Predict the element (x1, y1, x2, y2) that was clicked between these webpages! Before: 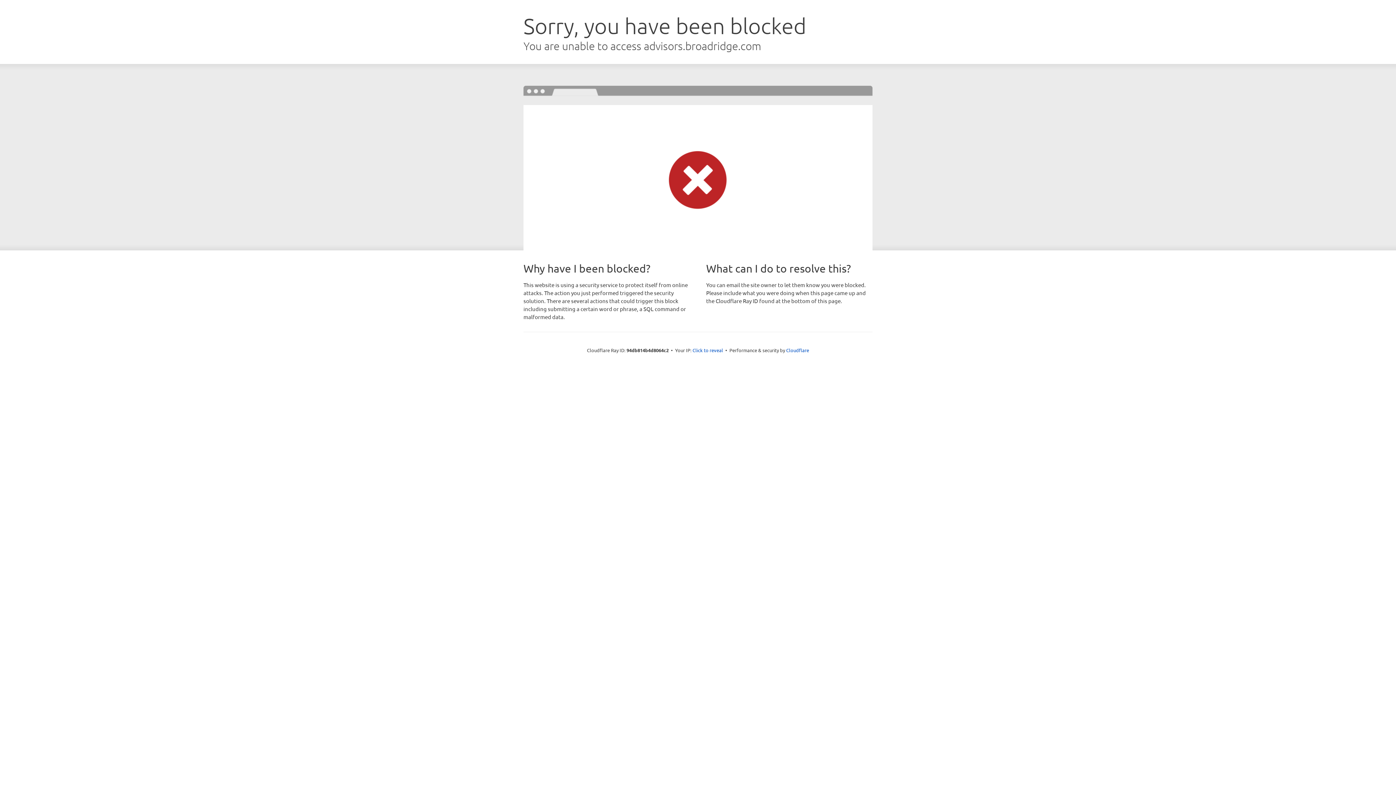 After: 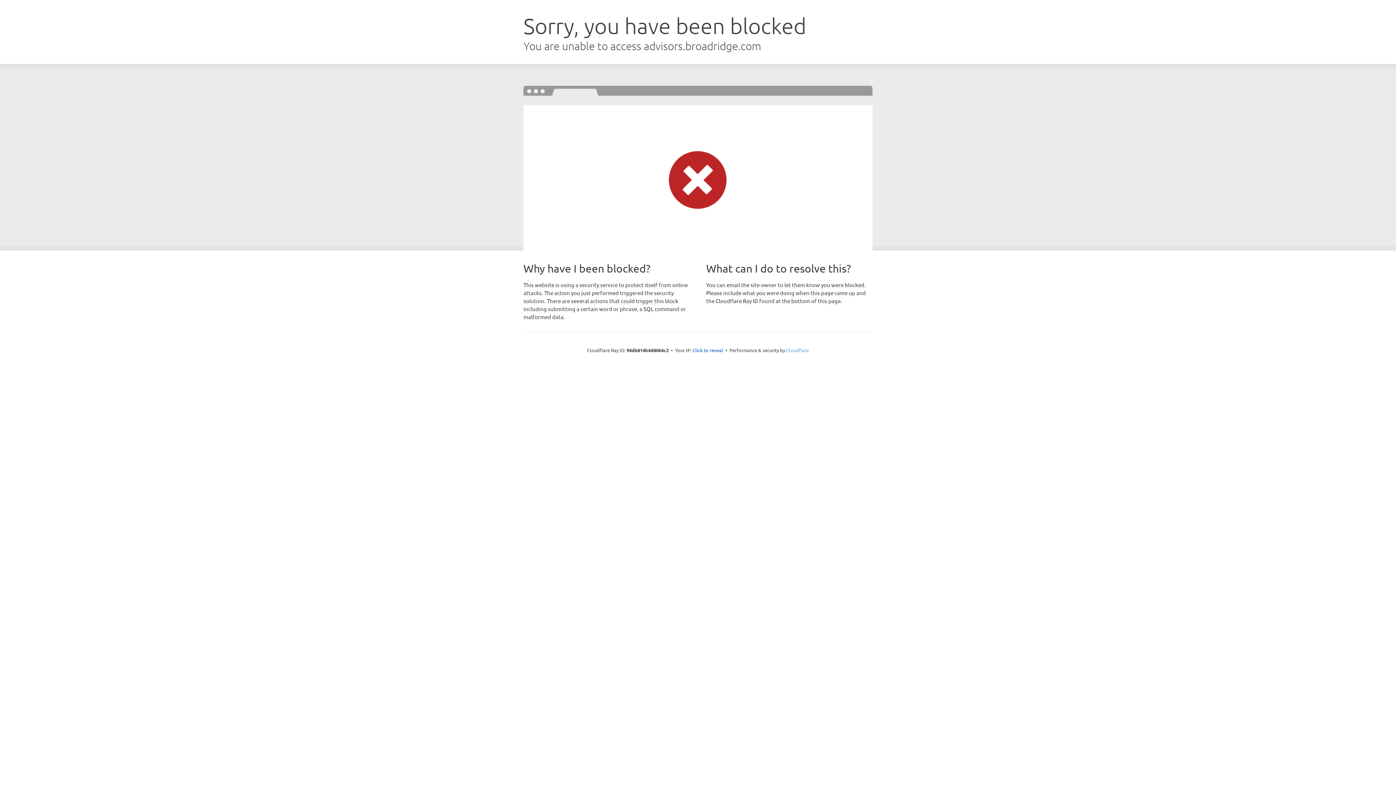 Action: bbox: (786, 347, 809, 353) label: Cloudflare